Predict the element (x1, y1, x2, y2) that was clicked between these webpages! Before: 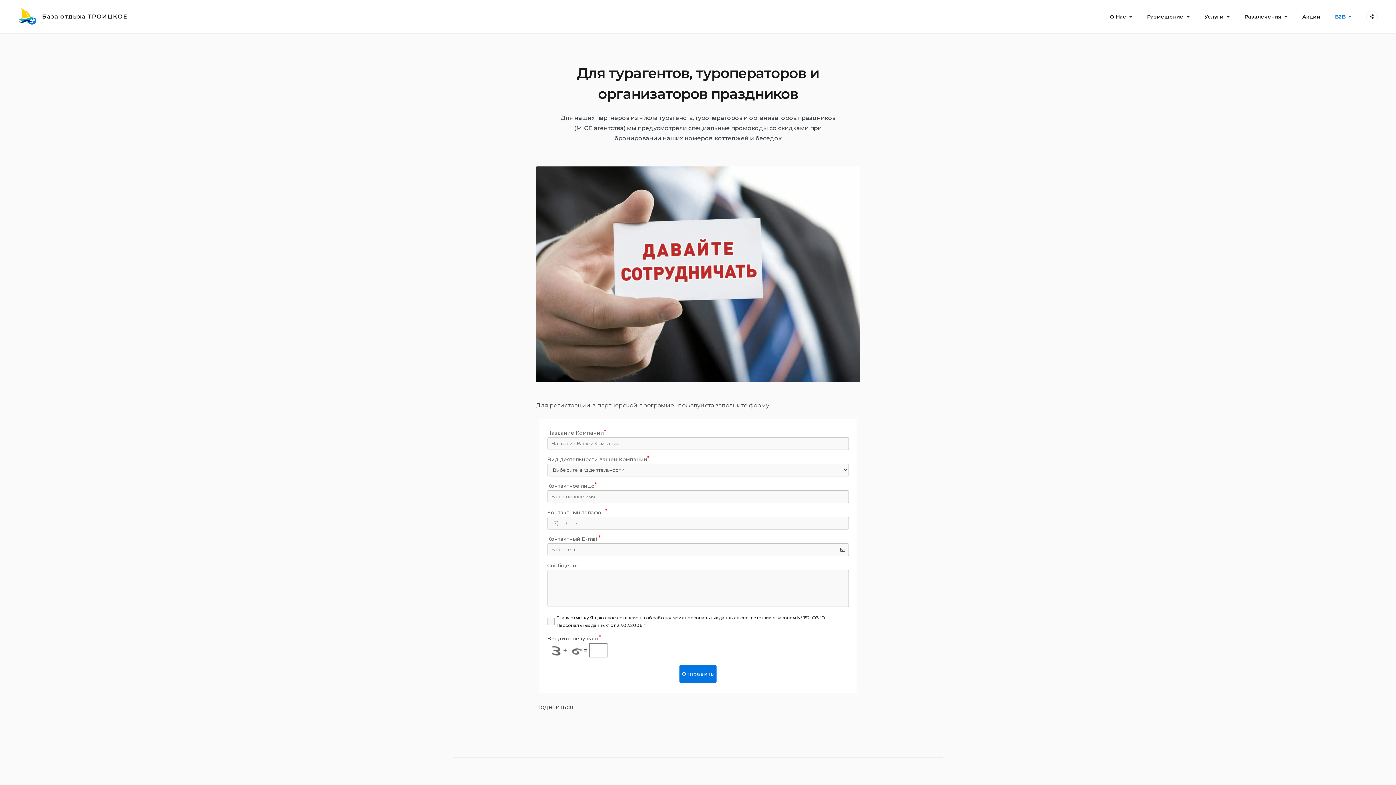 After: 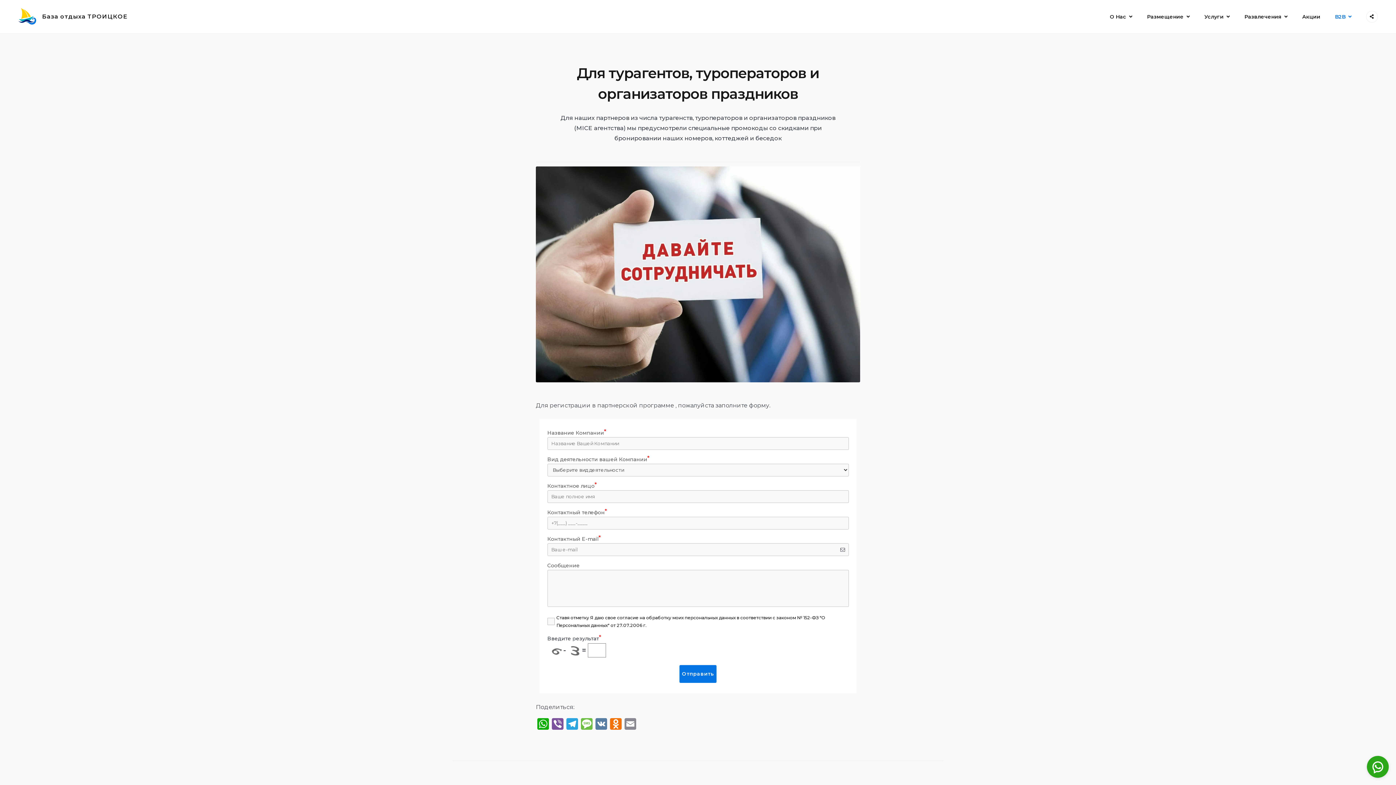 Action: bbox: (679, 665, 716, 683) label: Отправить